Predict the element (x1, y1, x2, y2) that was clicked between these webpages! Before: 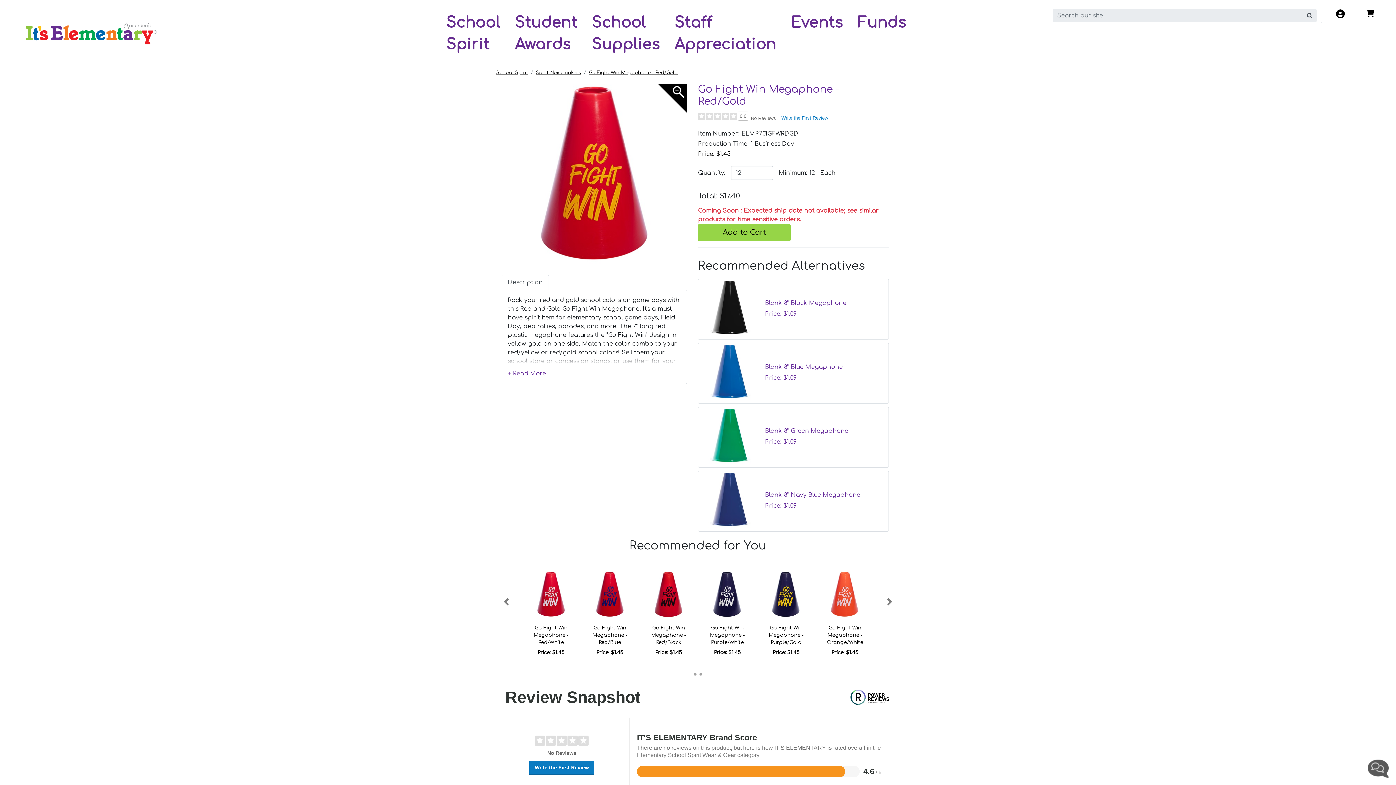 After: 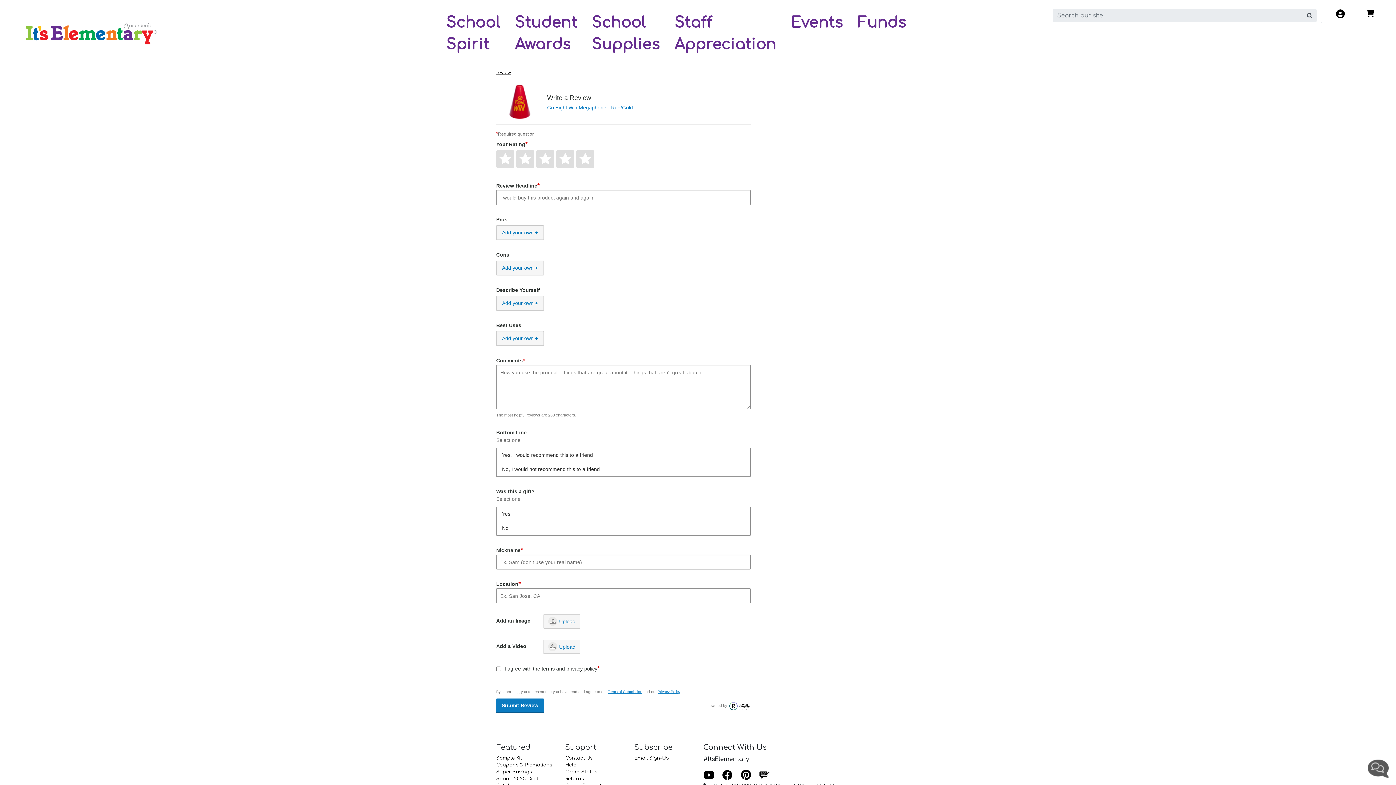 Action: label: Write the First Review bbox: (778, 115, 830, 120)